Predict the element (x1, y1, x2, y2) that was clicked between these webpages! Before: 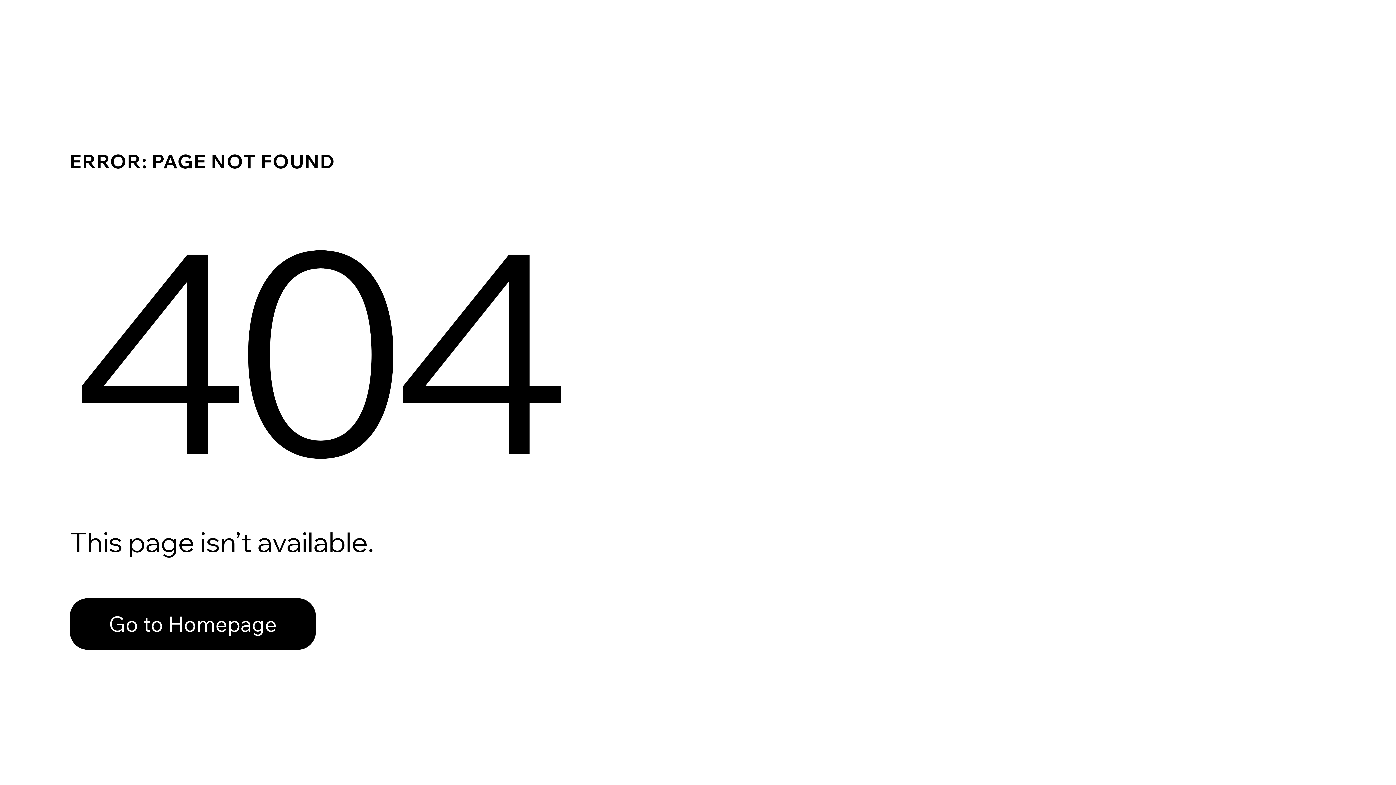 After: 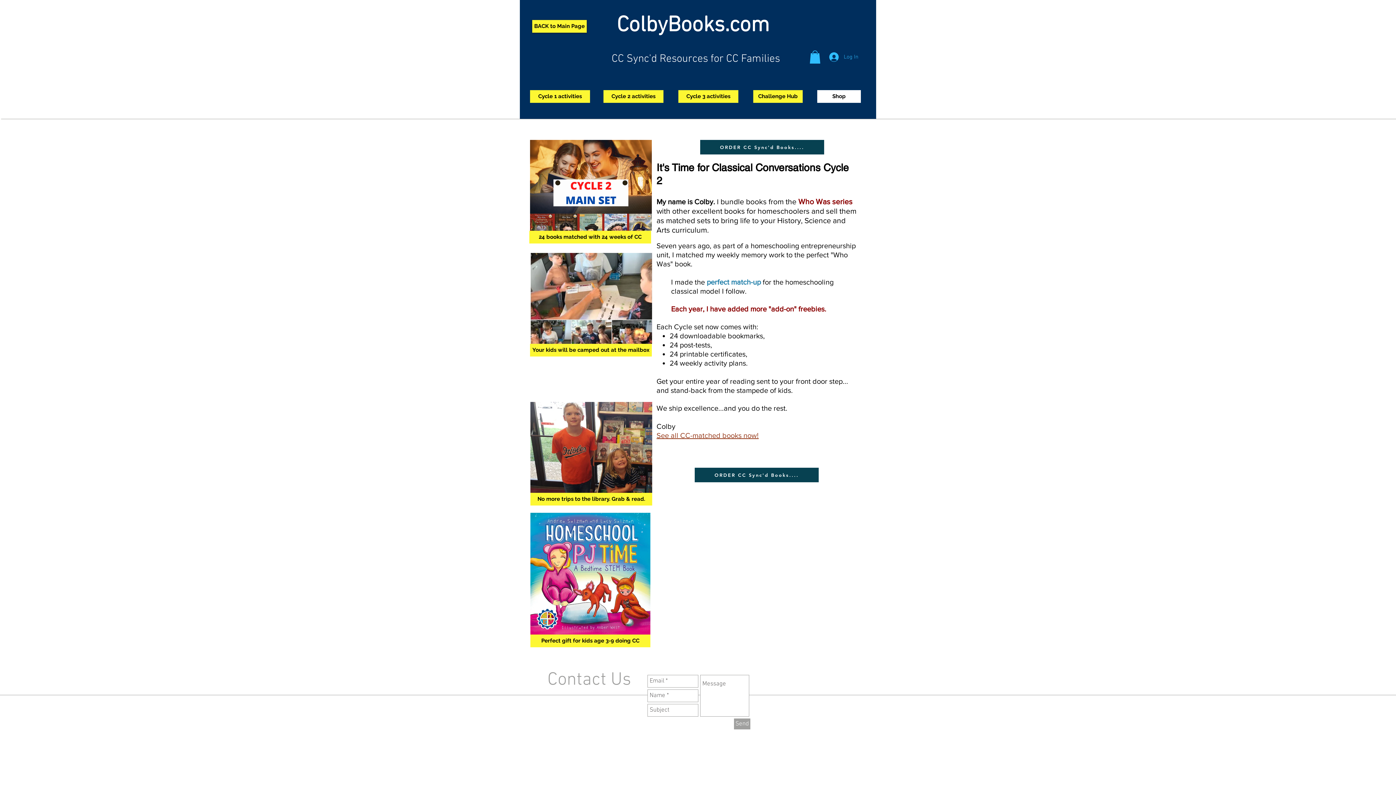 Action: bbox: (69, 598, 316, 650) label: Go to Homepage